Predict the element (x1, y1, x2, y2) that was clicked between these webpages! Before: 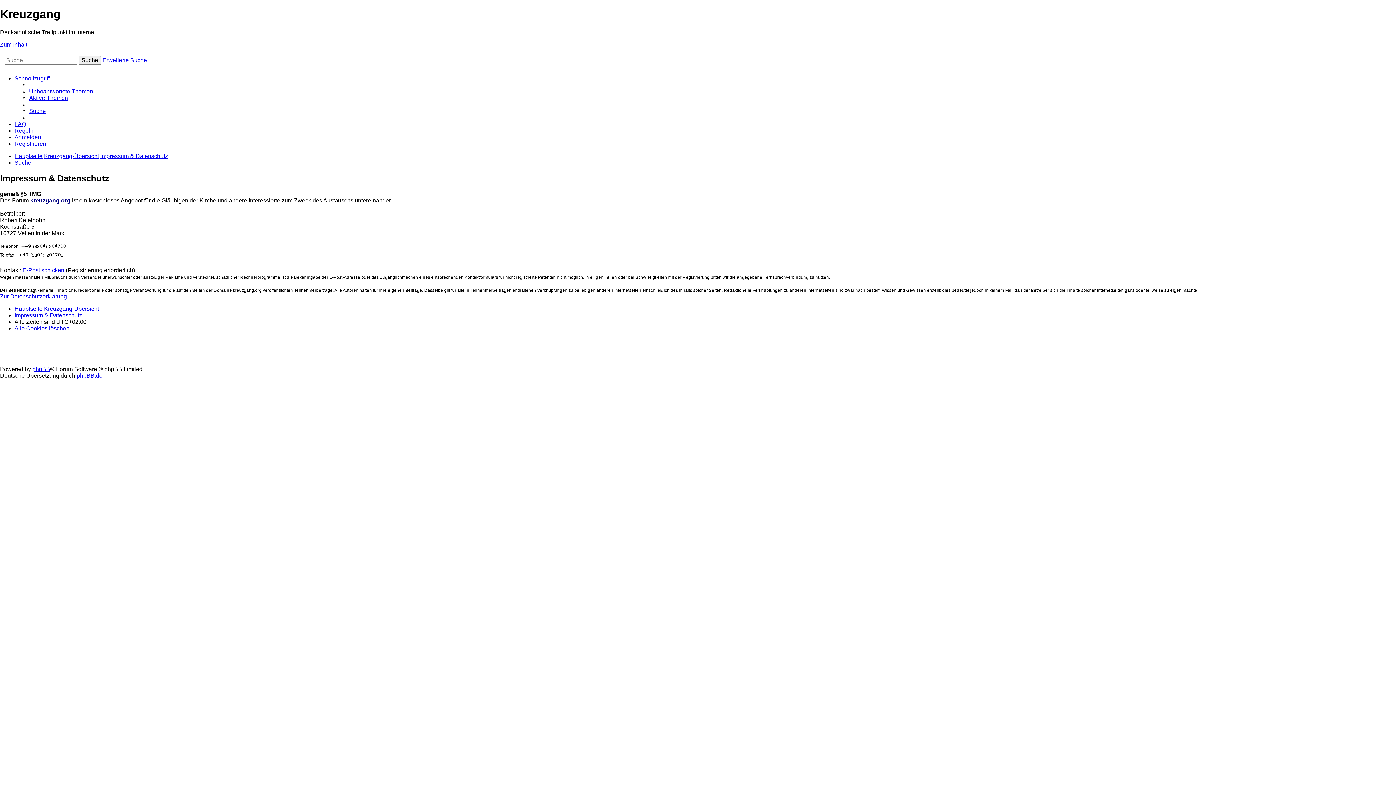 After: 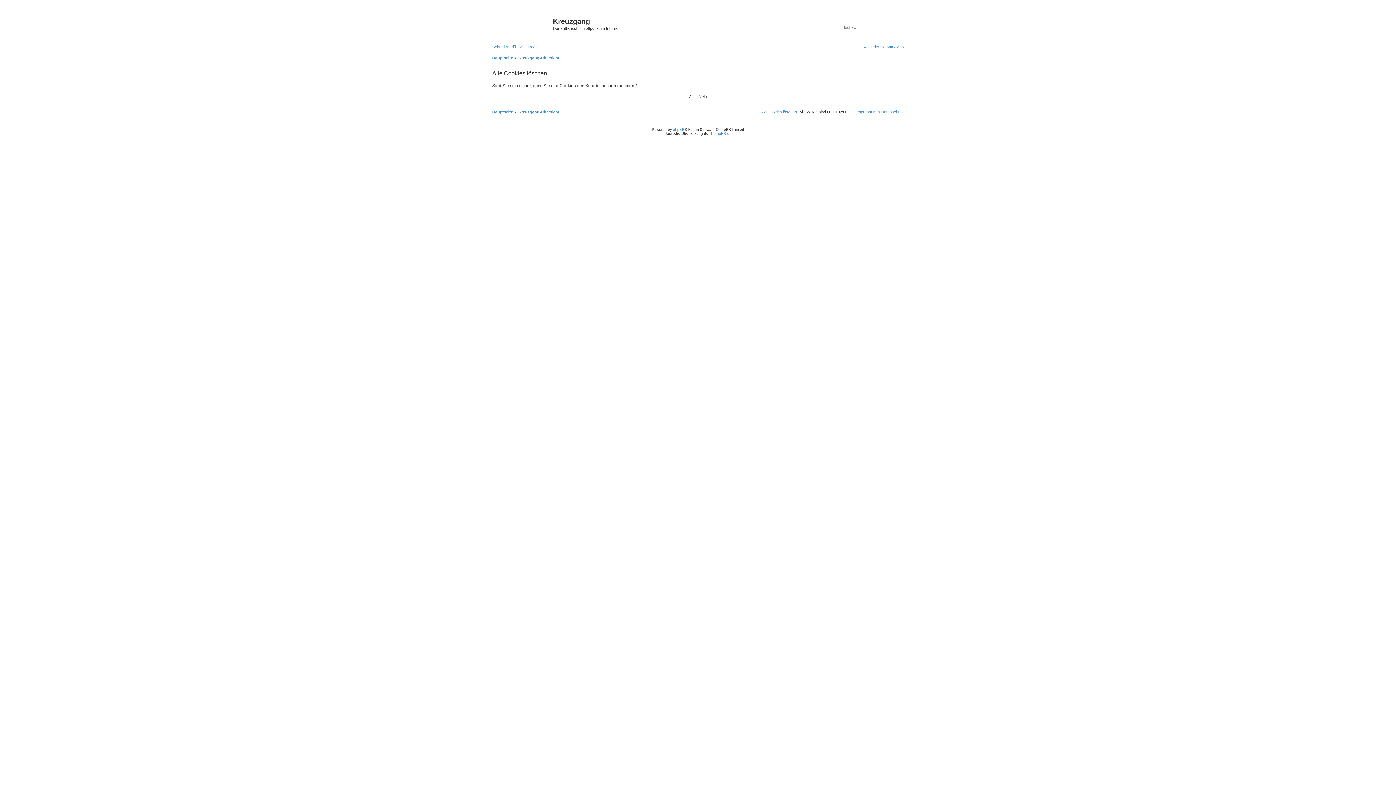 Action: bbox: (14, 325, 69, 331) label: Alle Cookies löschen